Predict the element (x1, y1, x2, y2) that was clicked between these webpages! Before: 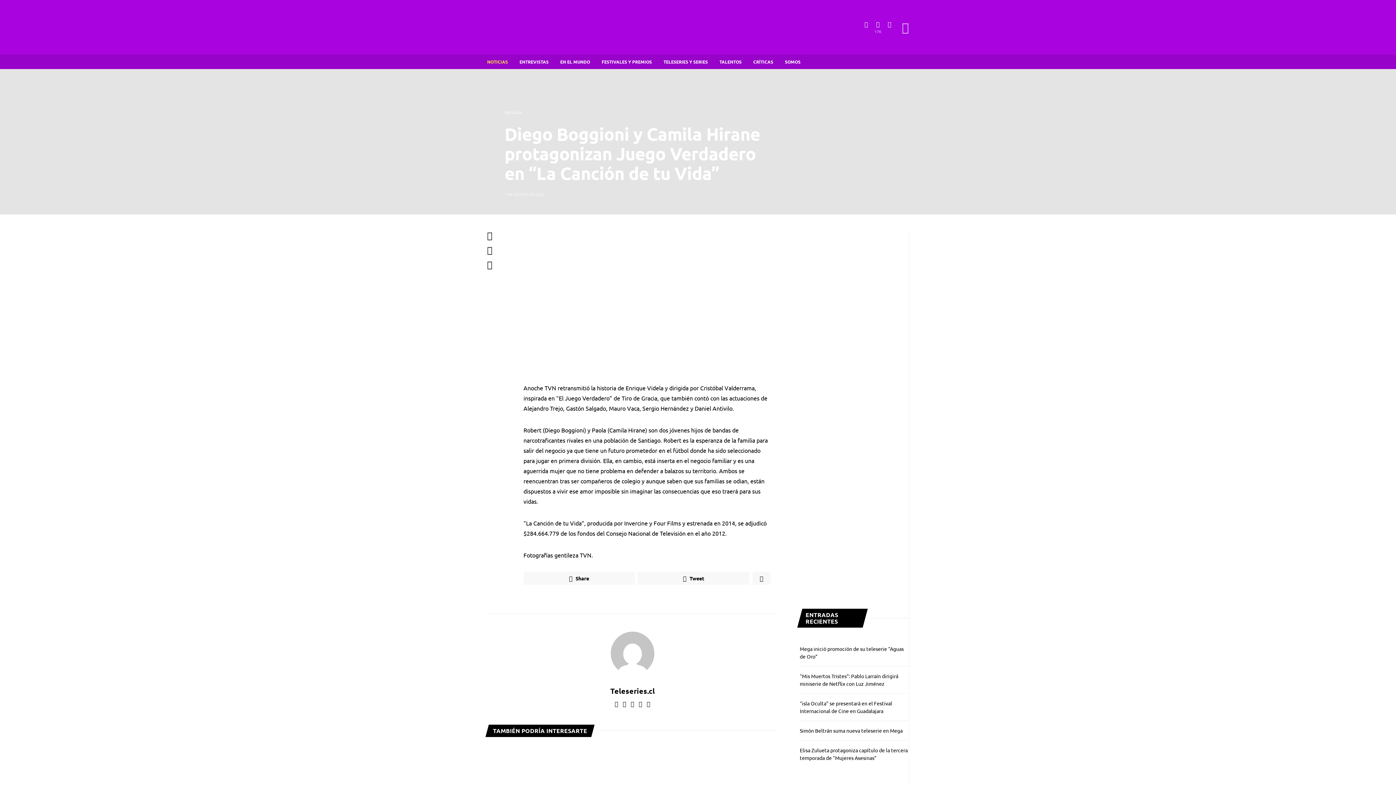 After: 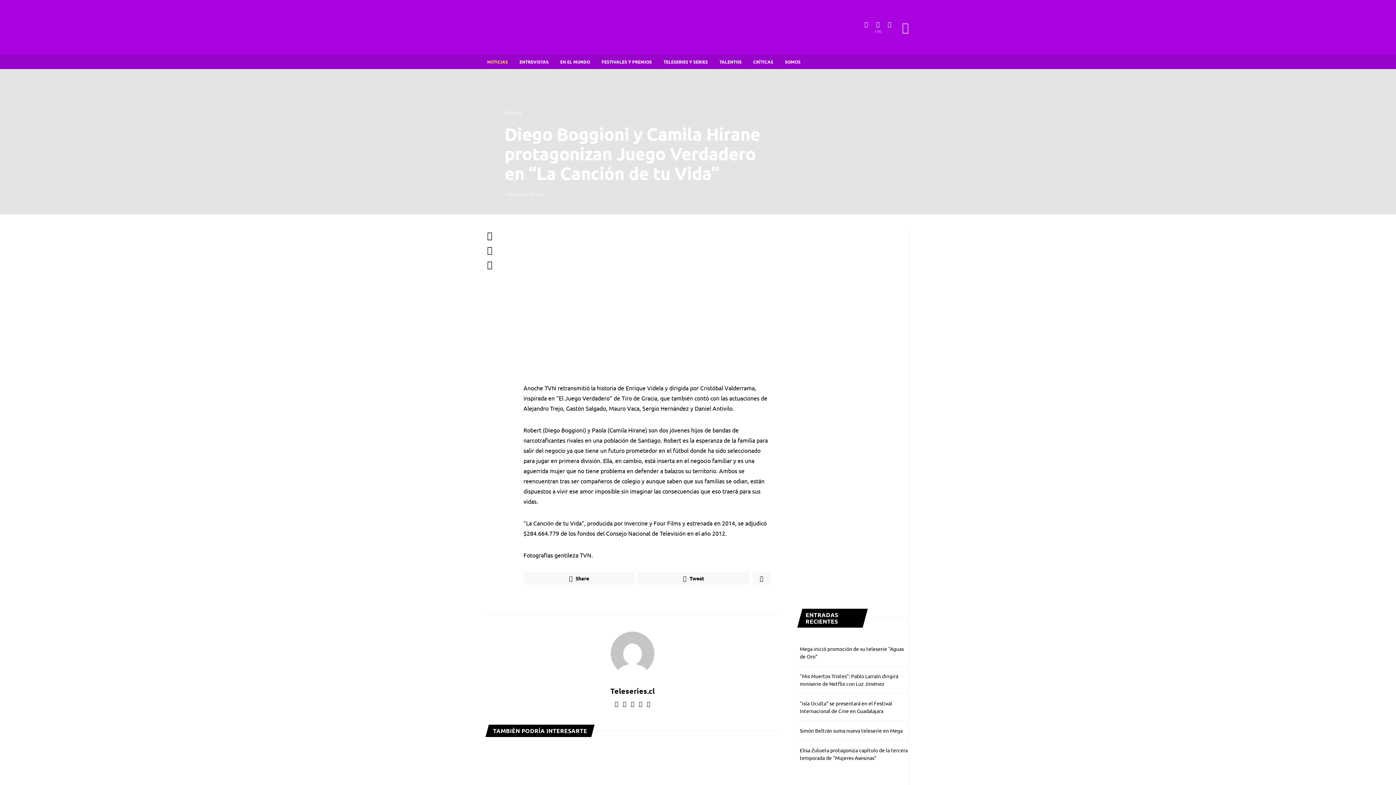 Action: bbox: (884, 21, 894, 33) label: Instagram